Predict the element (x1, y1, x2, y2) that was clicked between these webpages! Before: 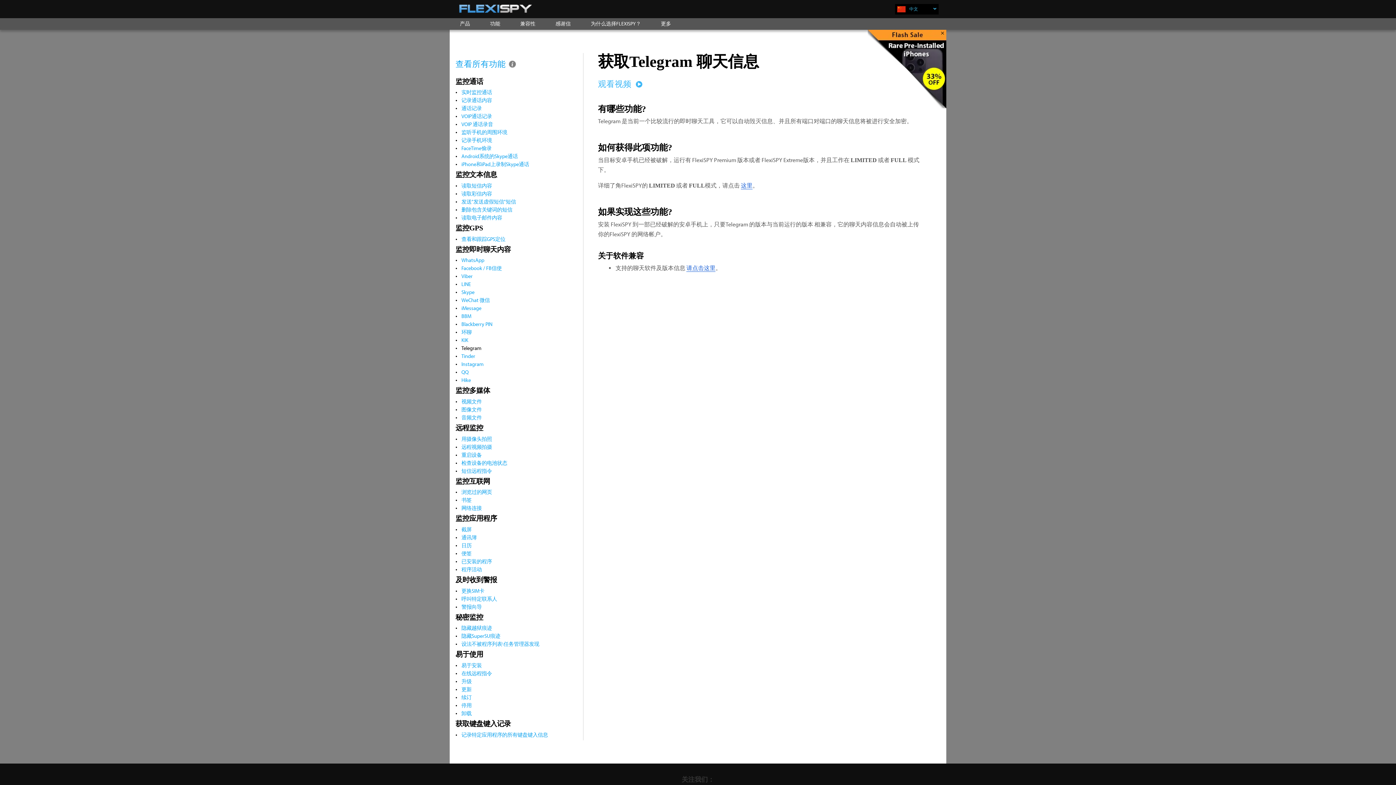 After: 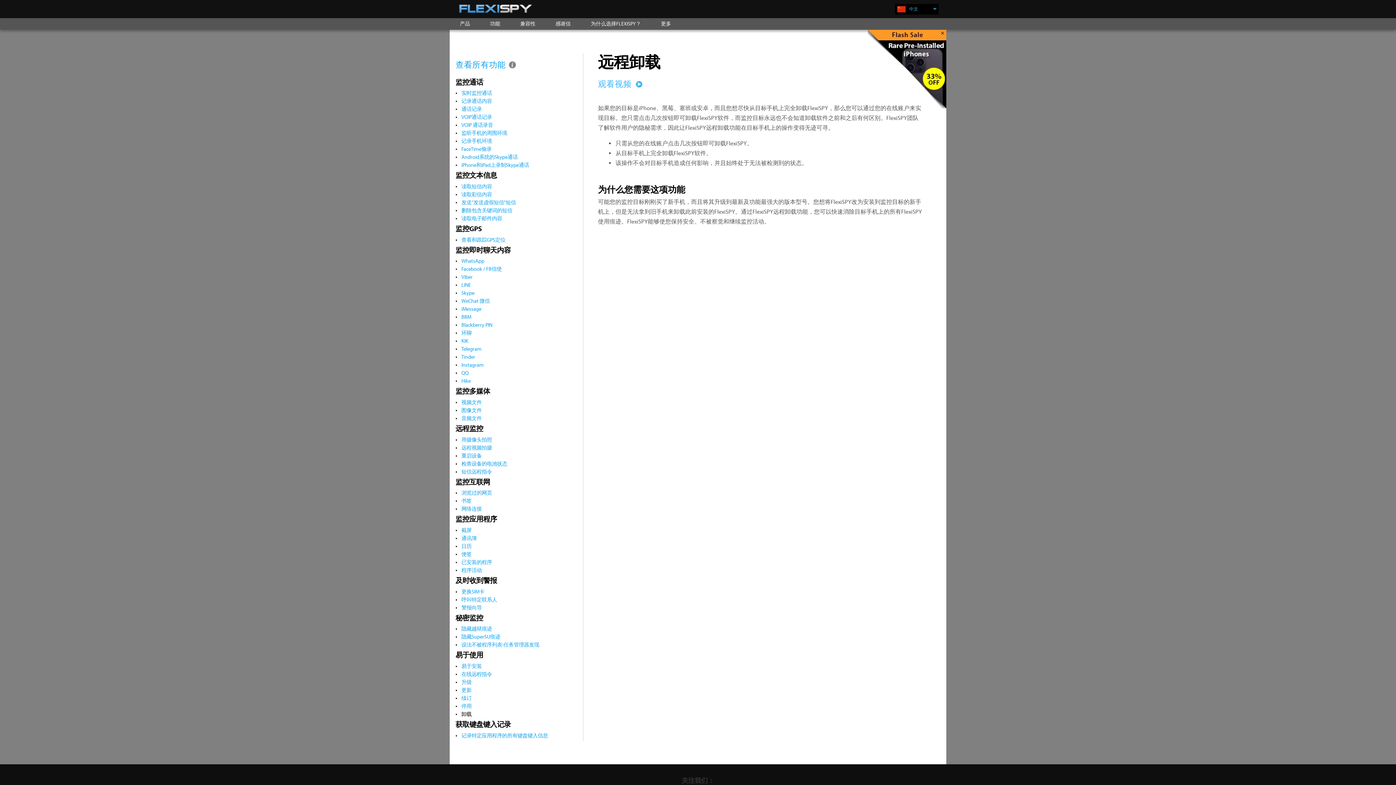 Action: bbox: (461, 710, 471, 717) label: 卸载